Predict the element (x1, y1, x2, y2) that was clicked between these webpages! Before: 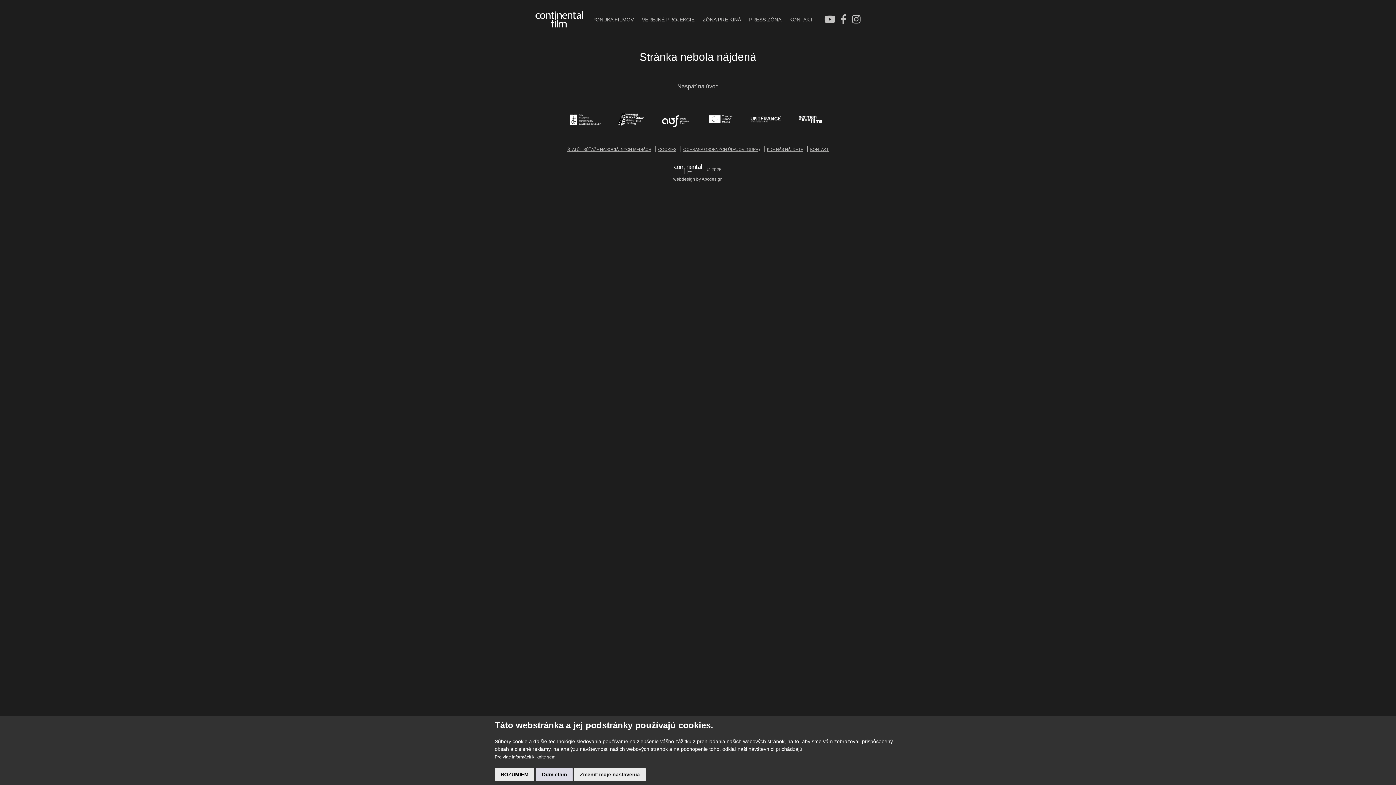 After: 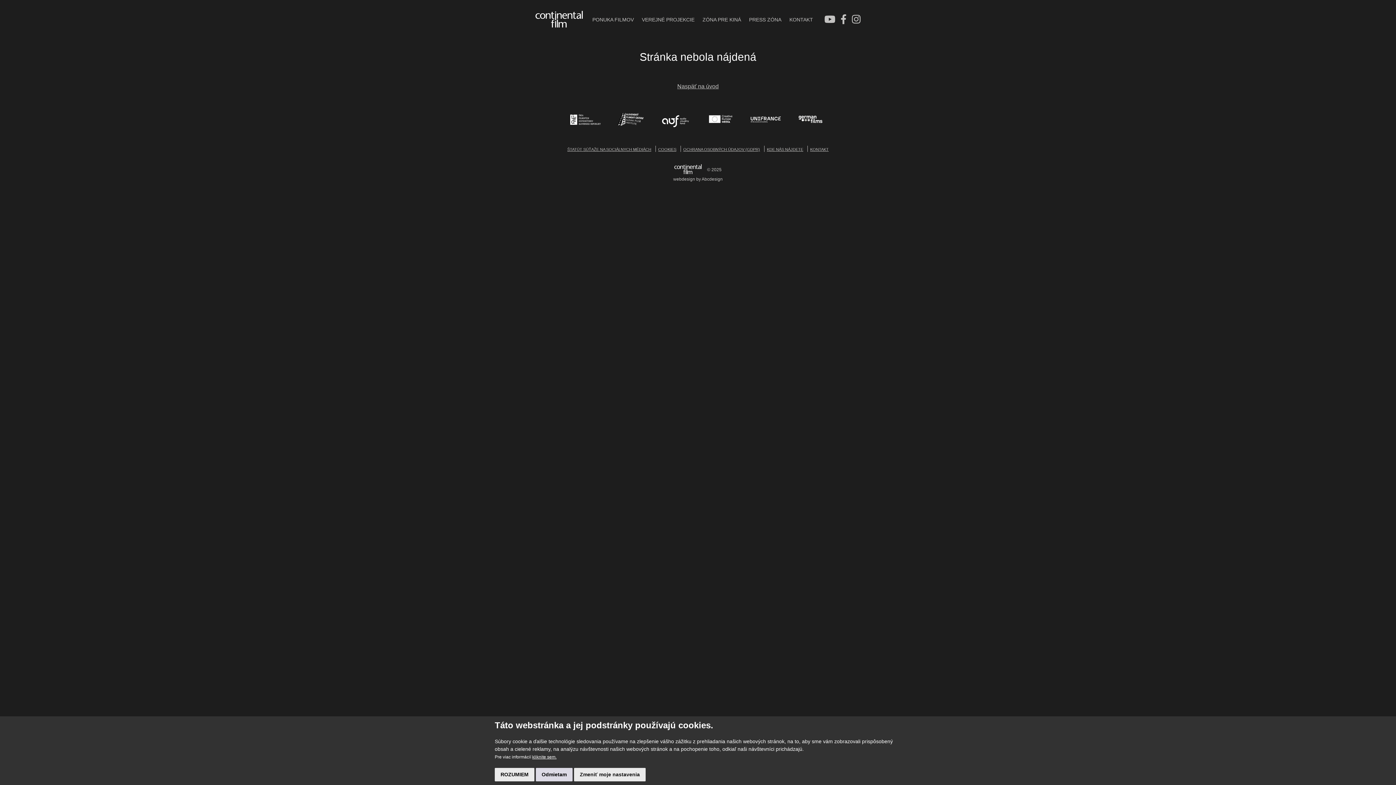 Action: bbox: (749, 123, 782, 129)